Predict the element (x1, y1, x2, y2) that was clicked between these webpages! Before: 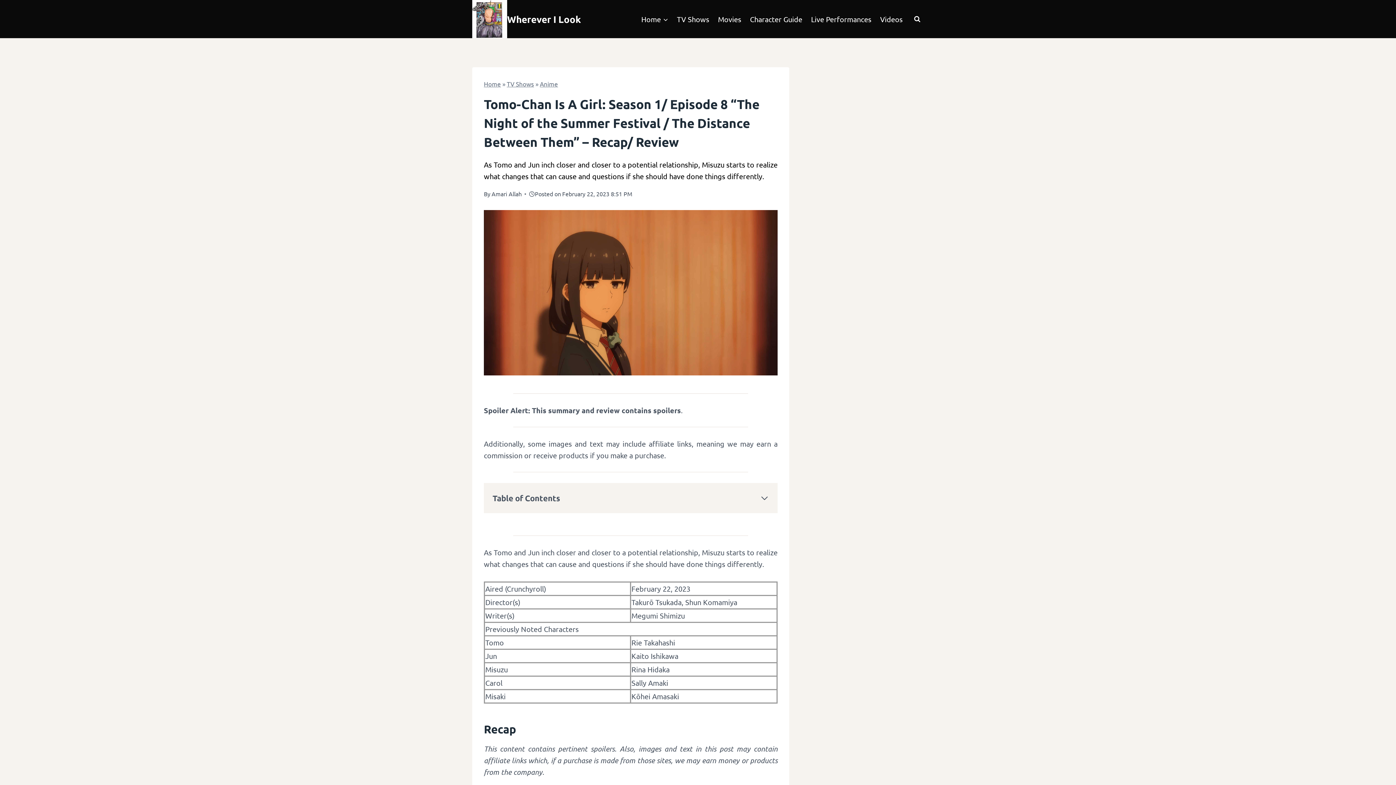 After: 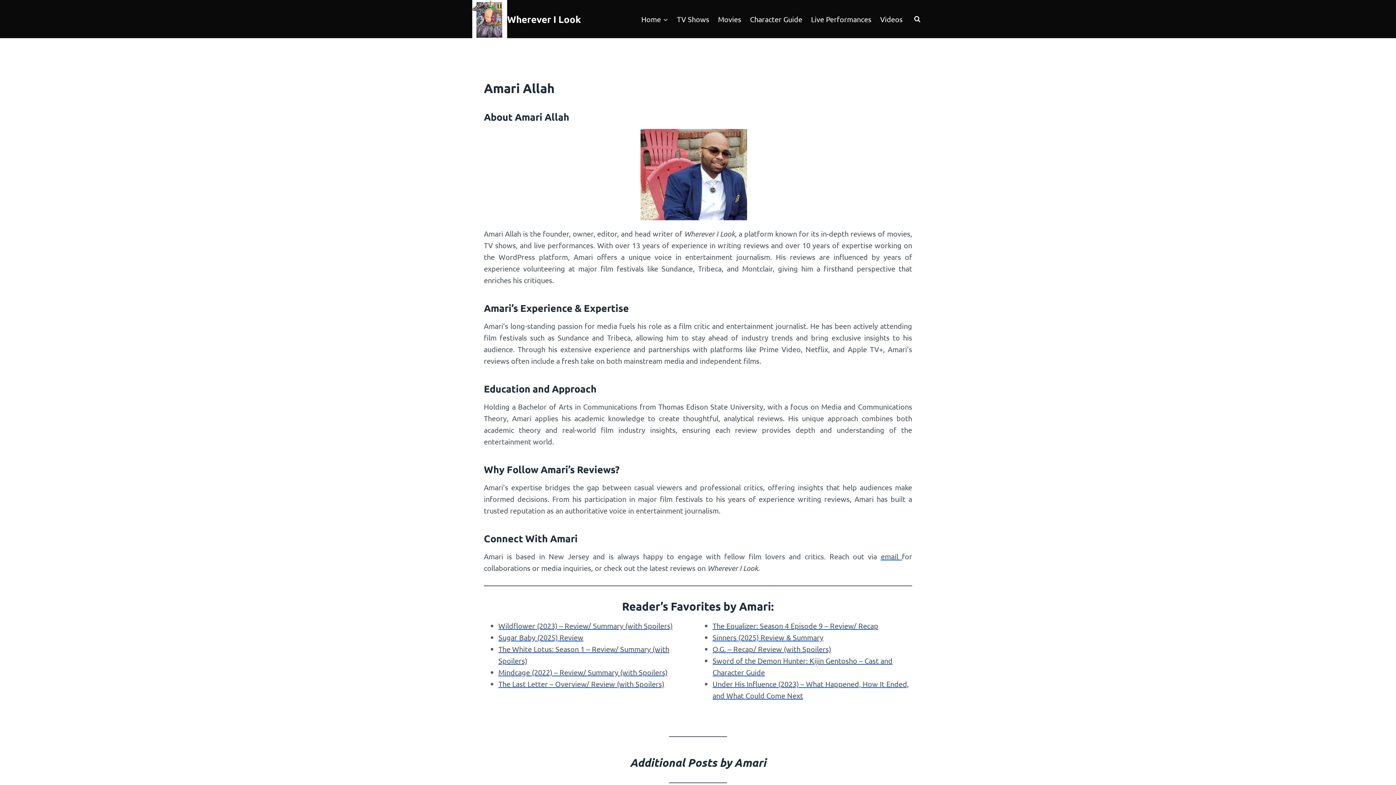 Action: label: Amari Allah bbox: (491, 190, 521, 197)